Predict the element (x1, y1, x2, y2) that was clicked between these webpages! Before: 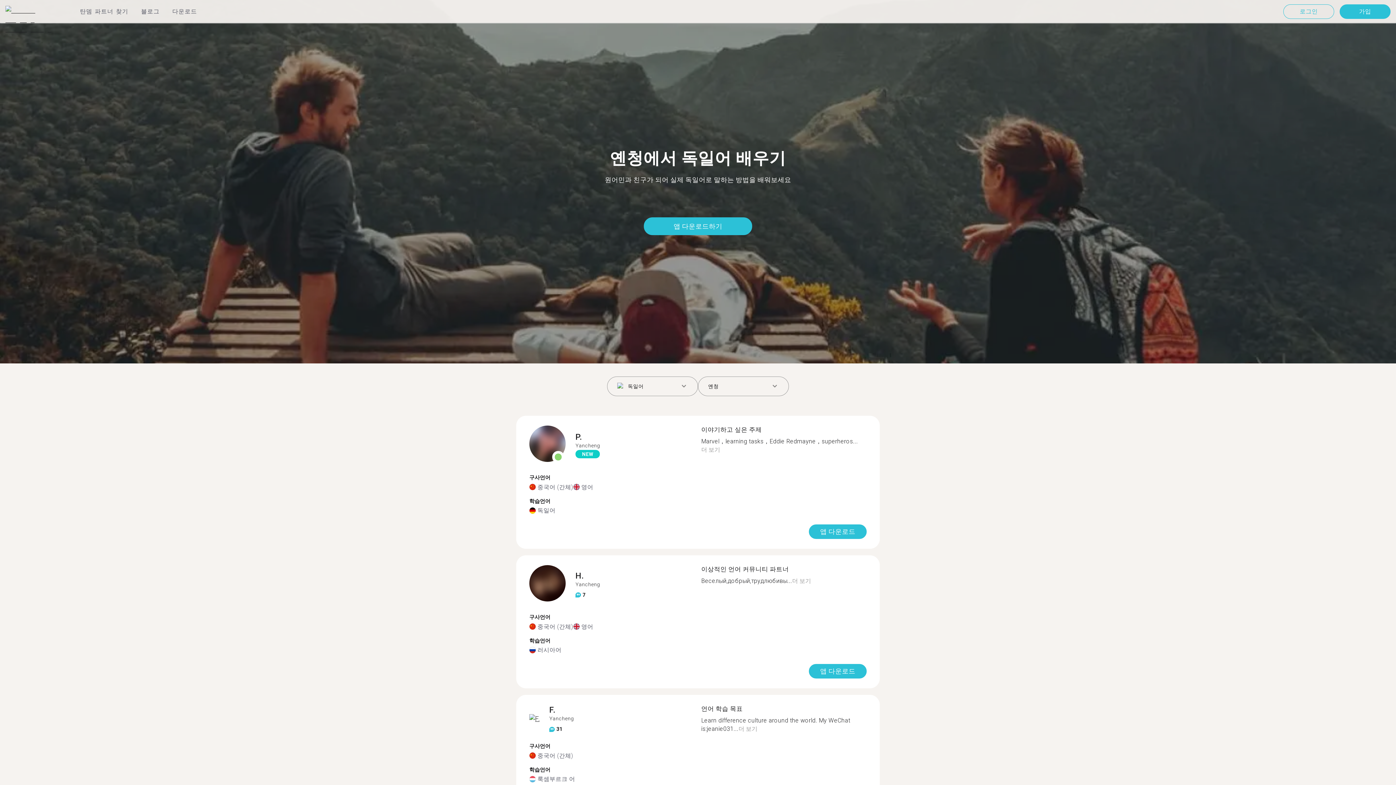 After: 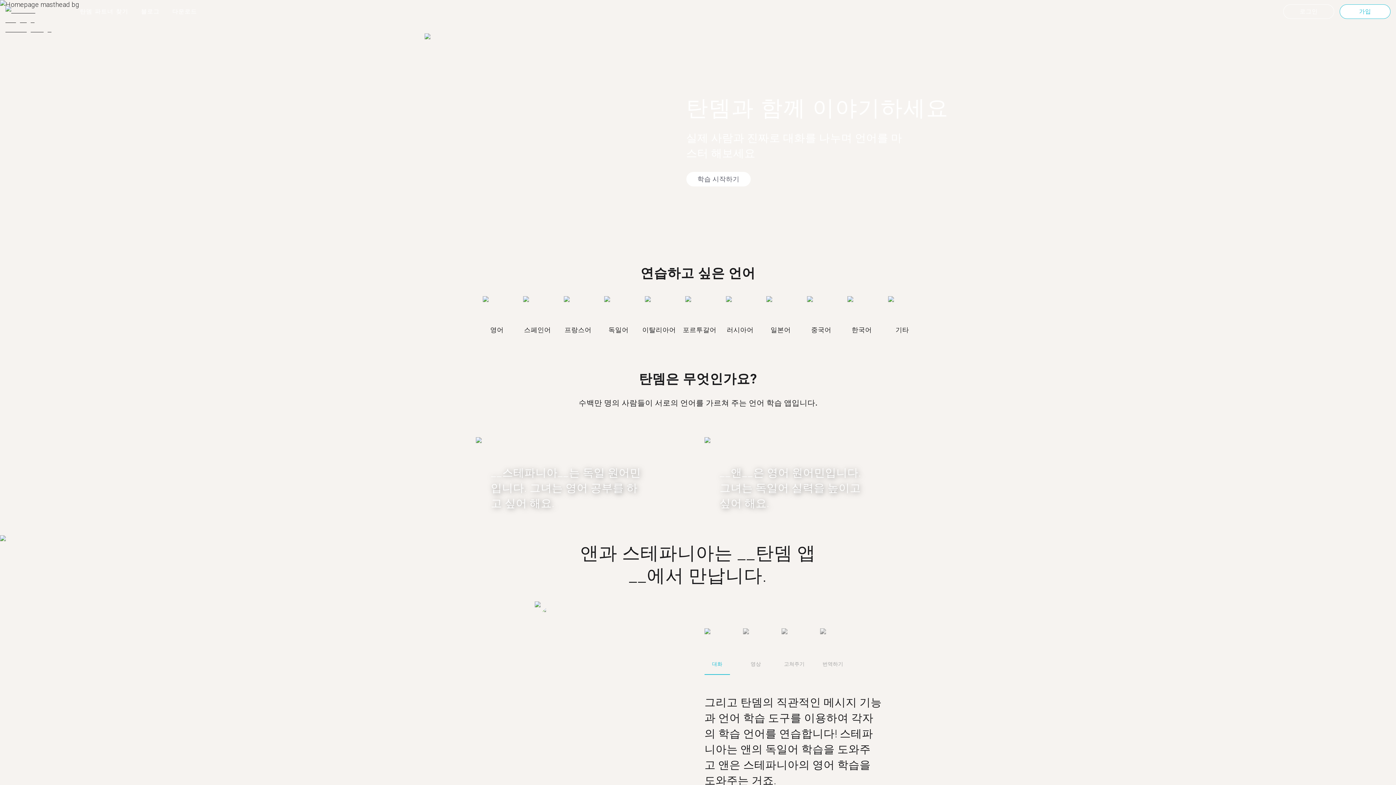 Action: bbox: (5, 5, 63, 17)